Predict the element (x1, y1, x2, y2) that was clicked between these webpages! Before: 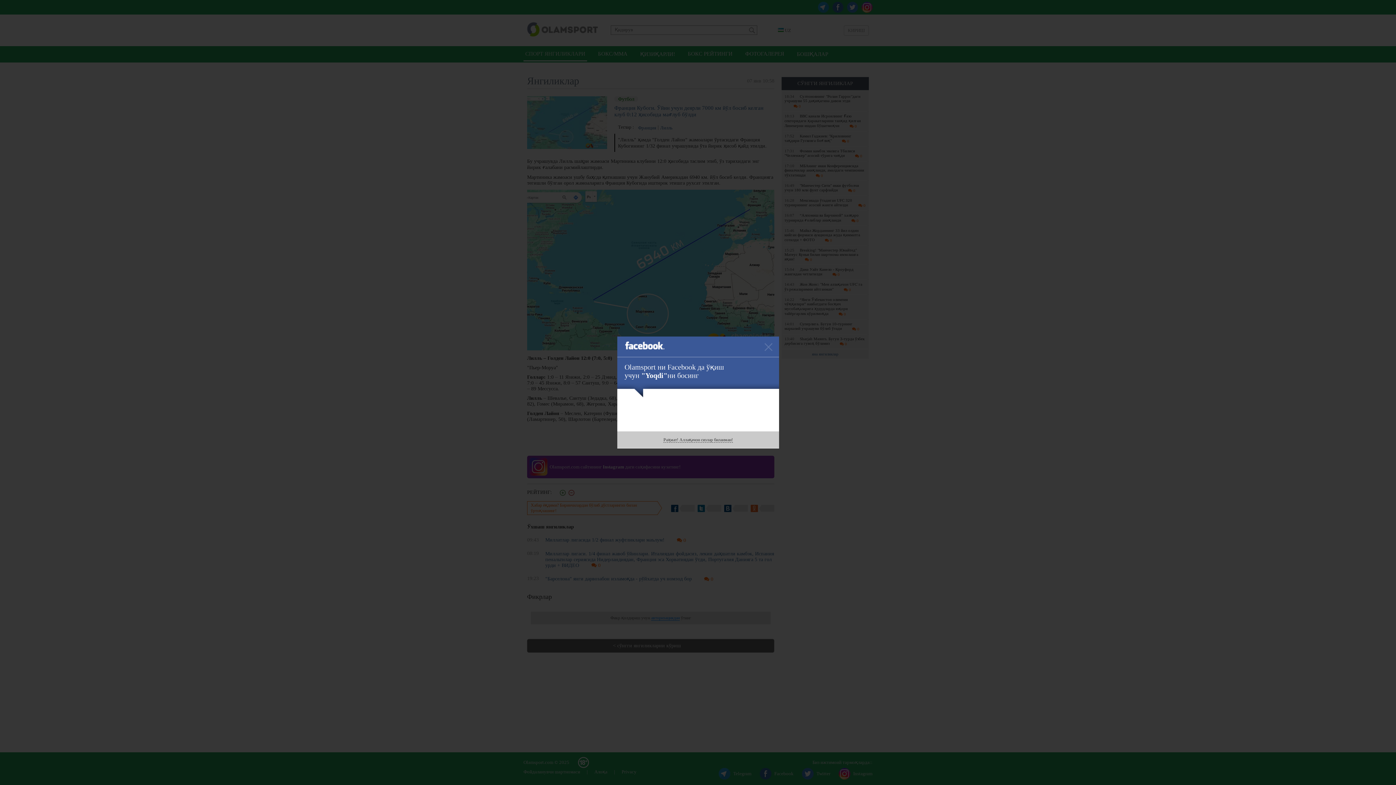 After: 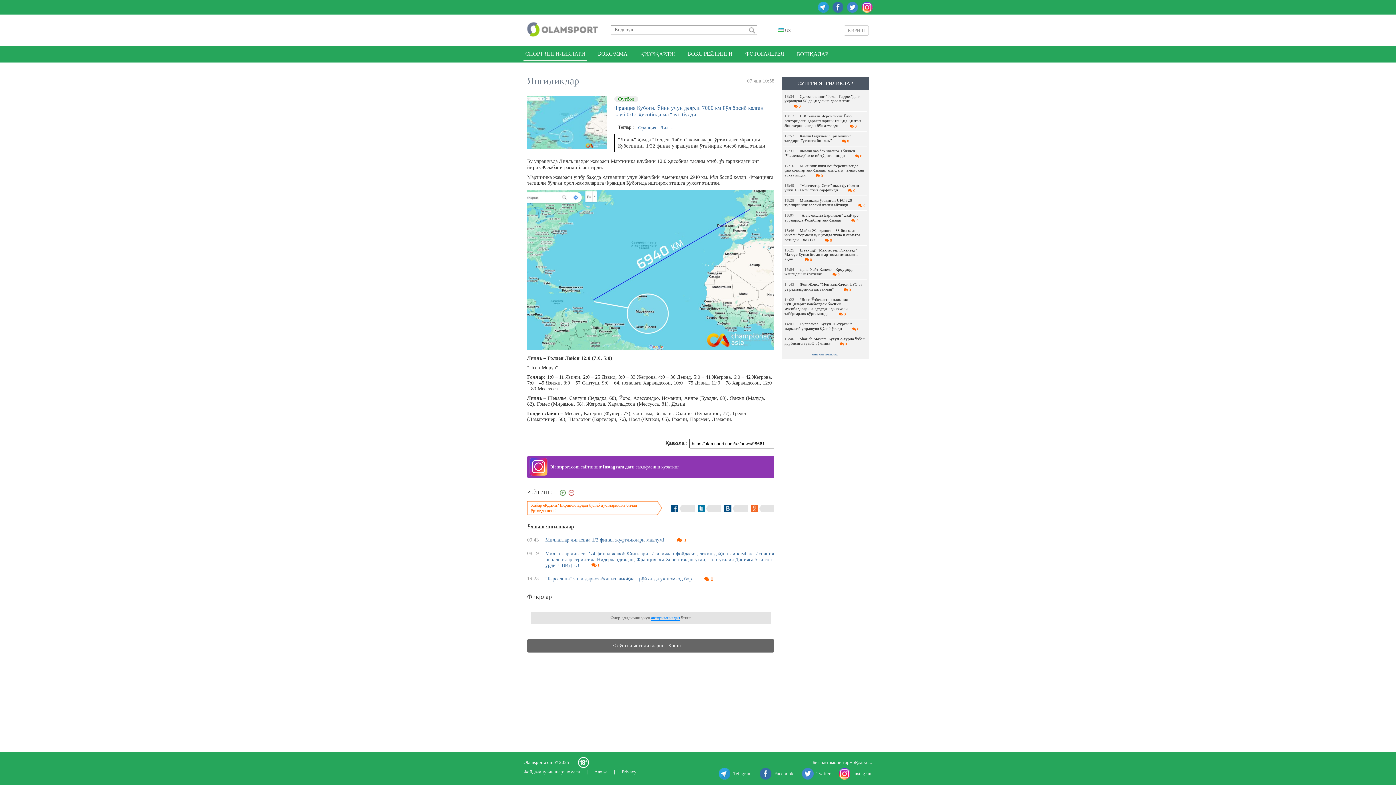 Action: label: Раҳмат! Аллақачон сизлар биланман! bbox: (663, 437, 733, 442)